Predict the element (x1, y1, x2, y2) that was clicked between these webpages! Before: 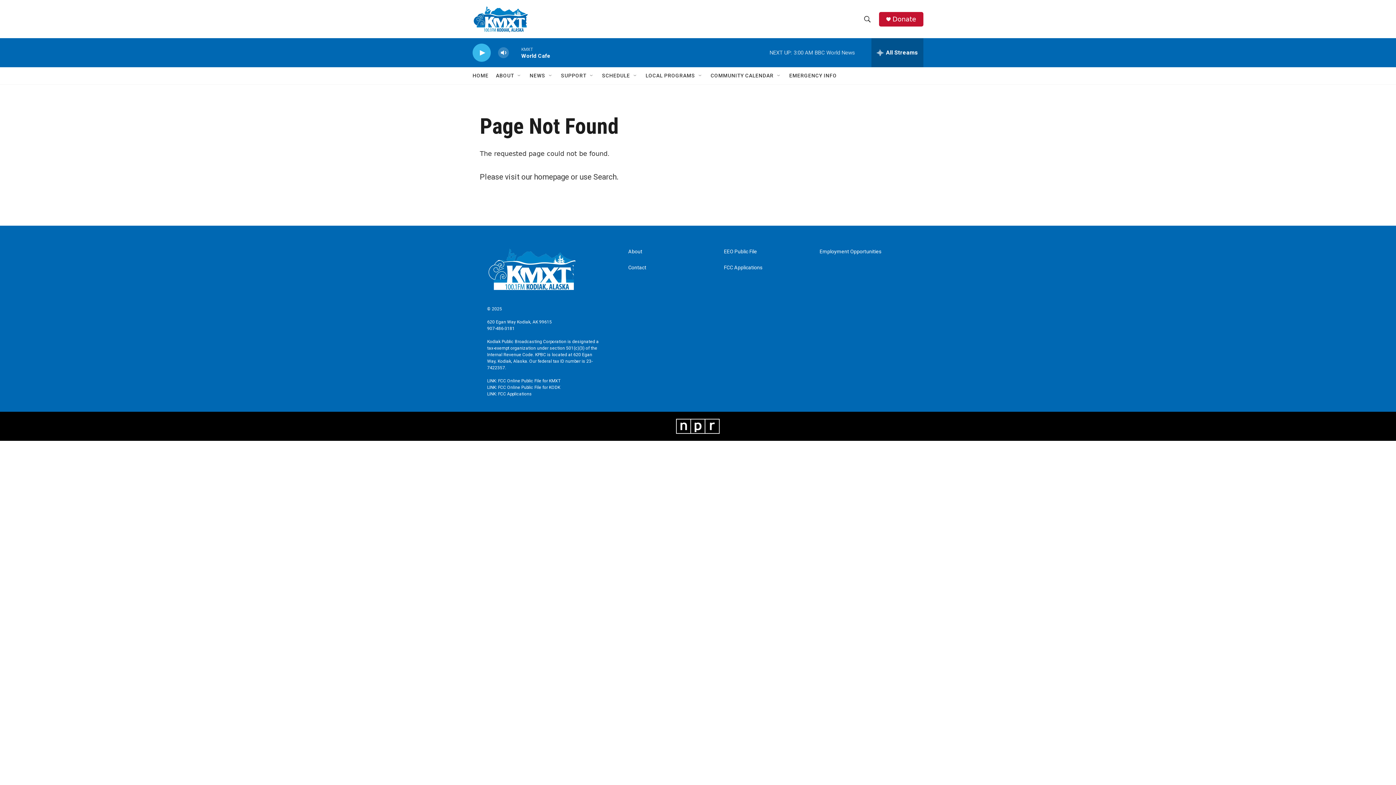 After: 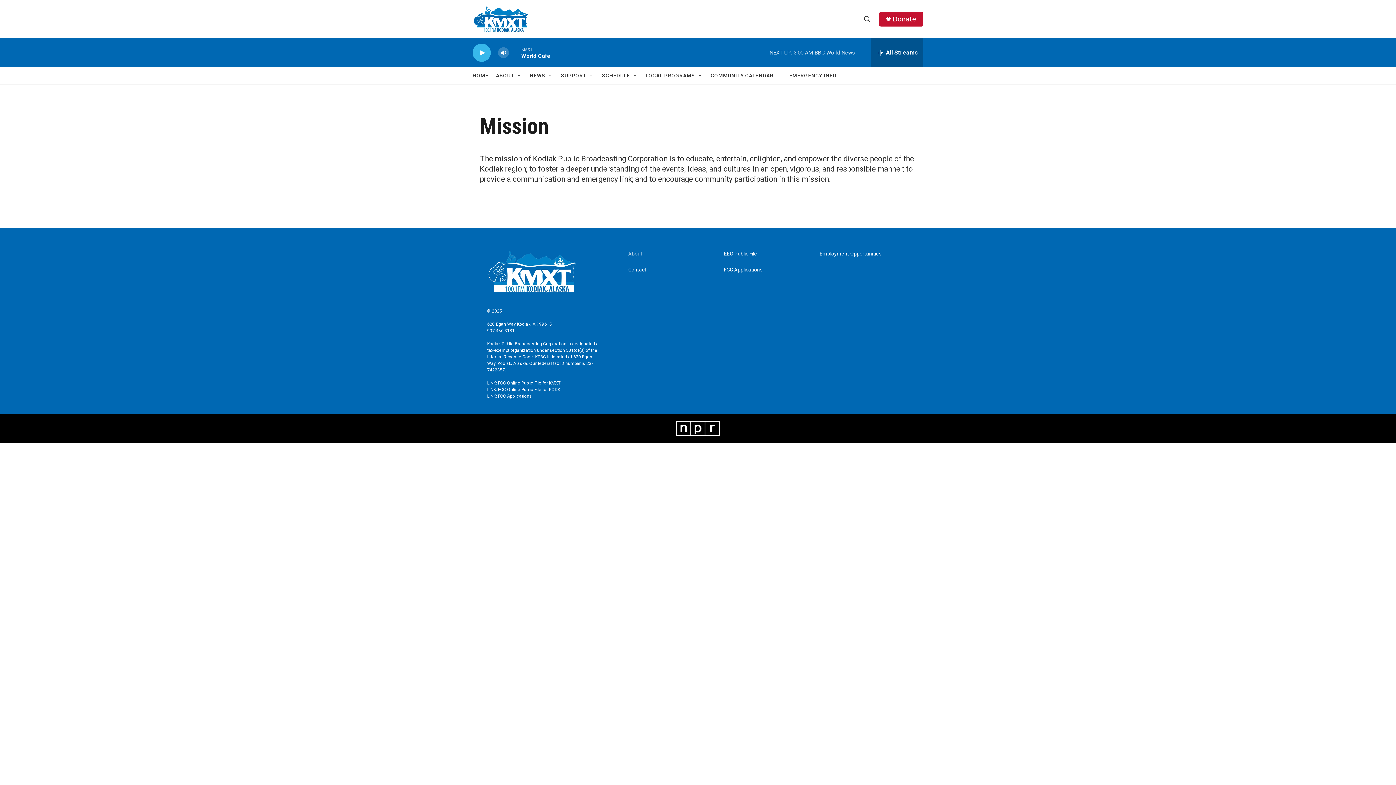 Action: label: About bbox: (628, 249, 717, 254)